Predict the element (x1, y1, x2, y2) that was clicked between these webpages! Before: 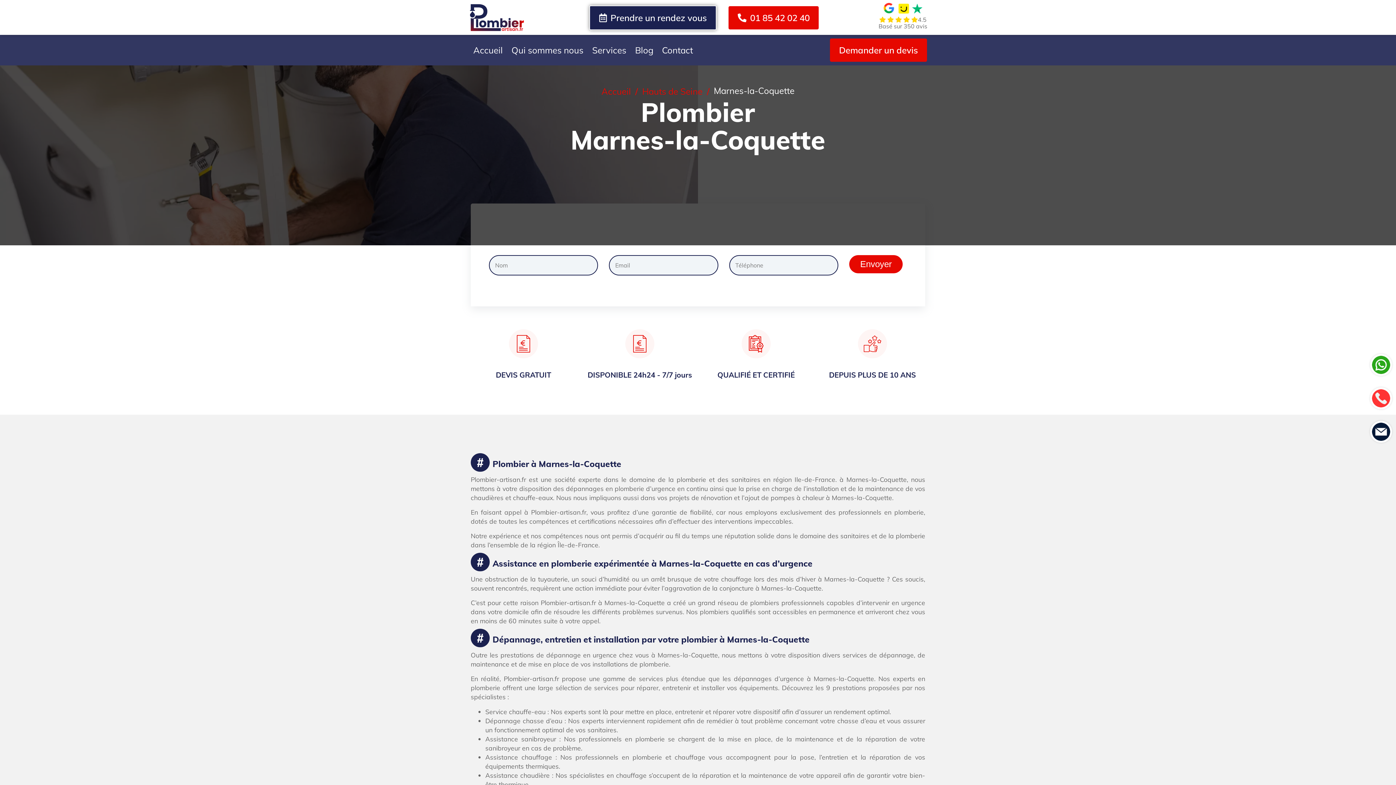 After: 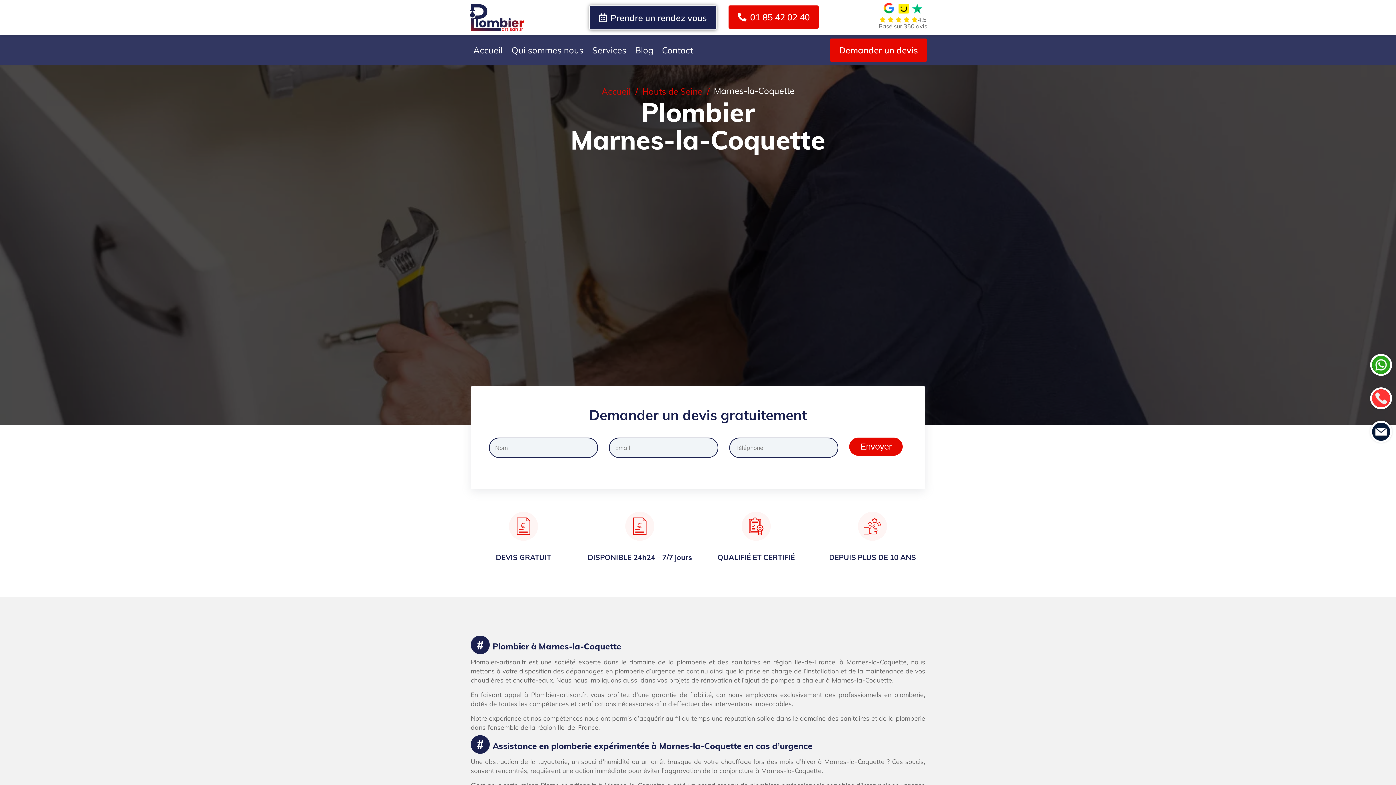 Action: label: 01 85 42 02 40 bbox: (728, 6, 819, 29)